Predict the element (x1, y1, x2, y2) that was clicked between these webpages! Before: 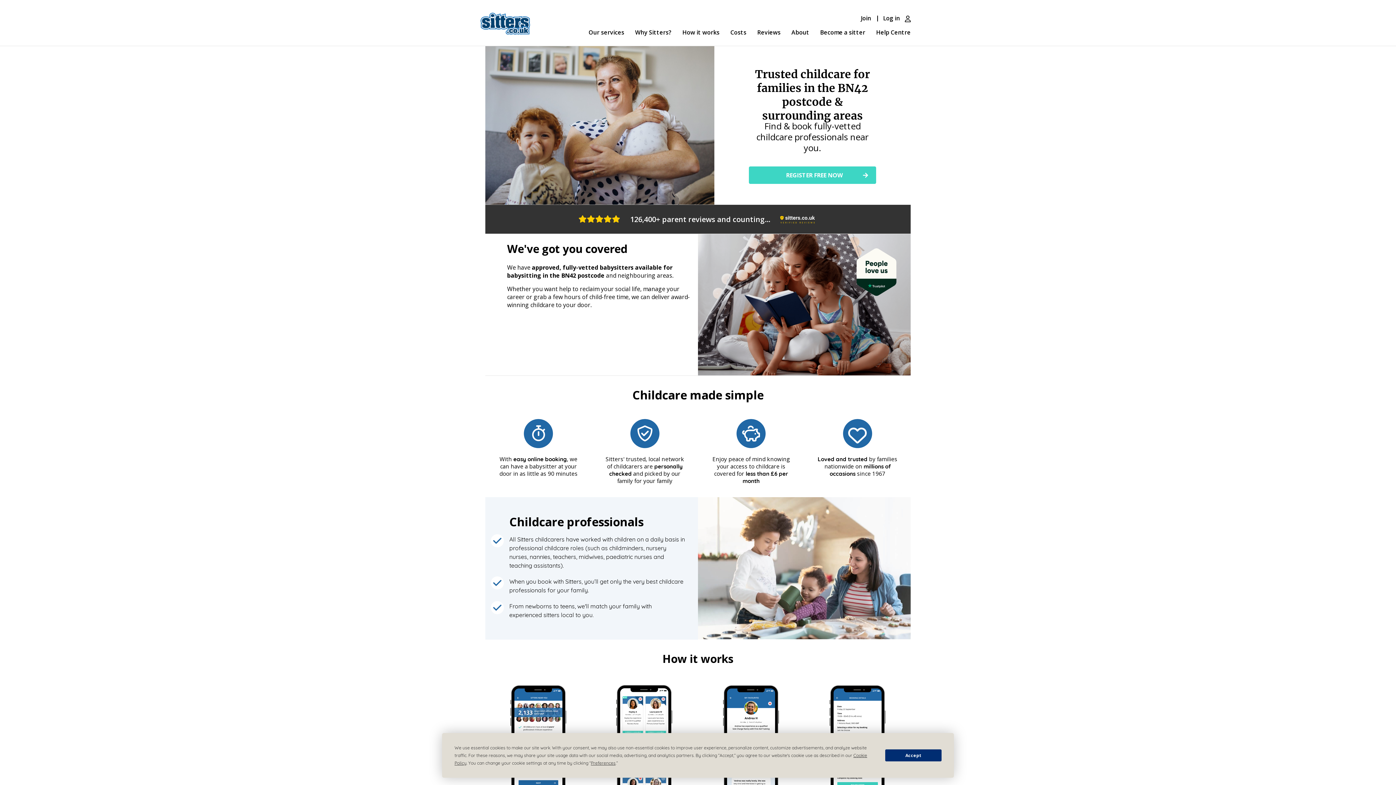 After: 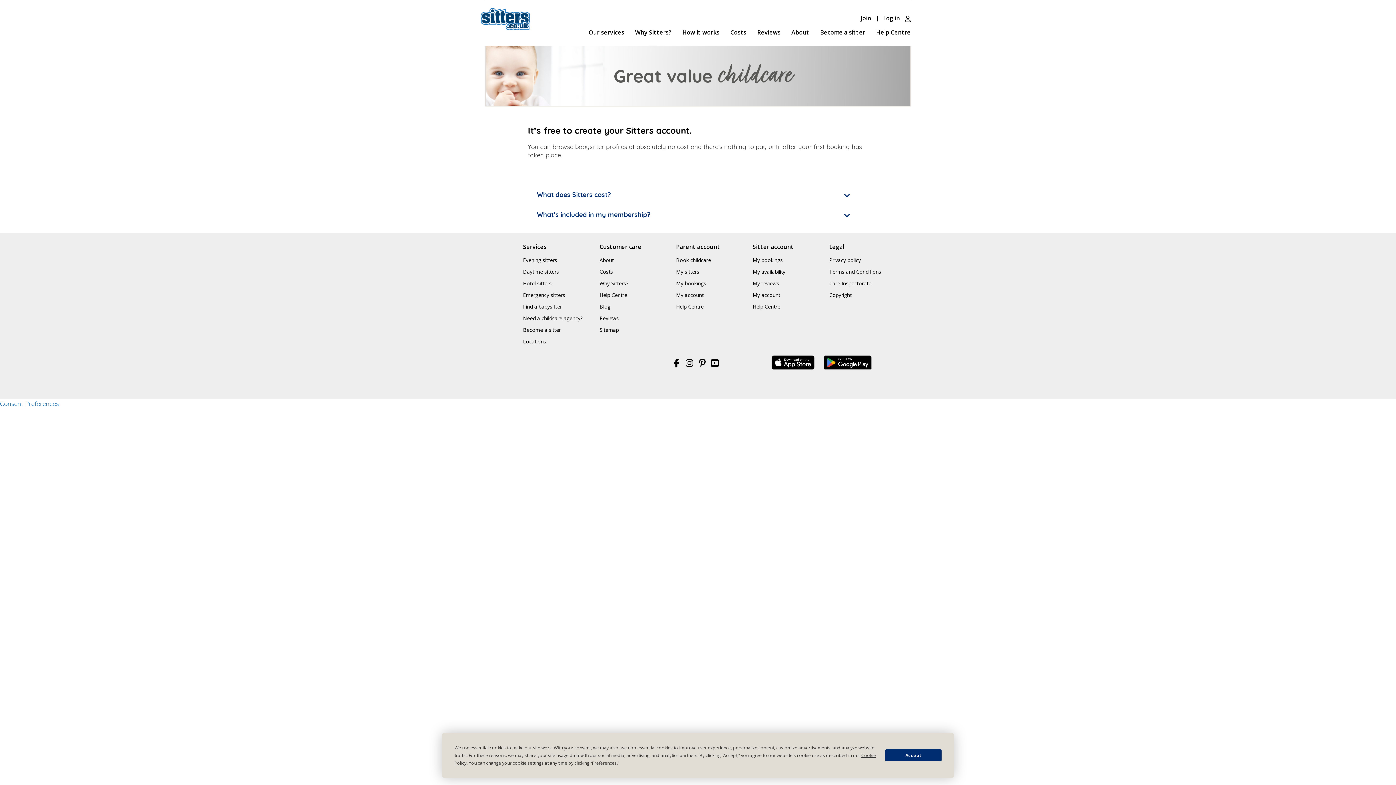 Action: label: Costs bbox: (730, 28, 746, 45)